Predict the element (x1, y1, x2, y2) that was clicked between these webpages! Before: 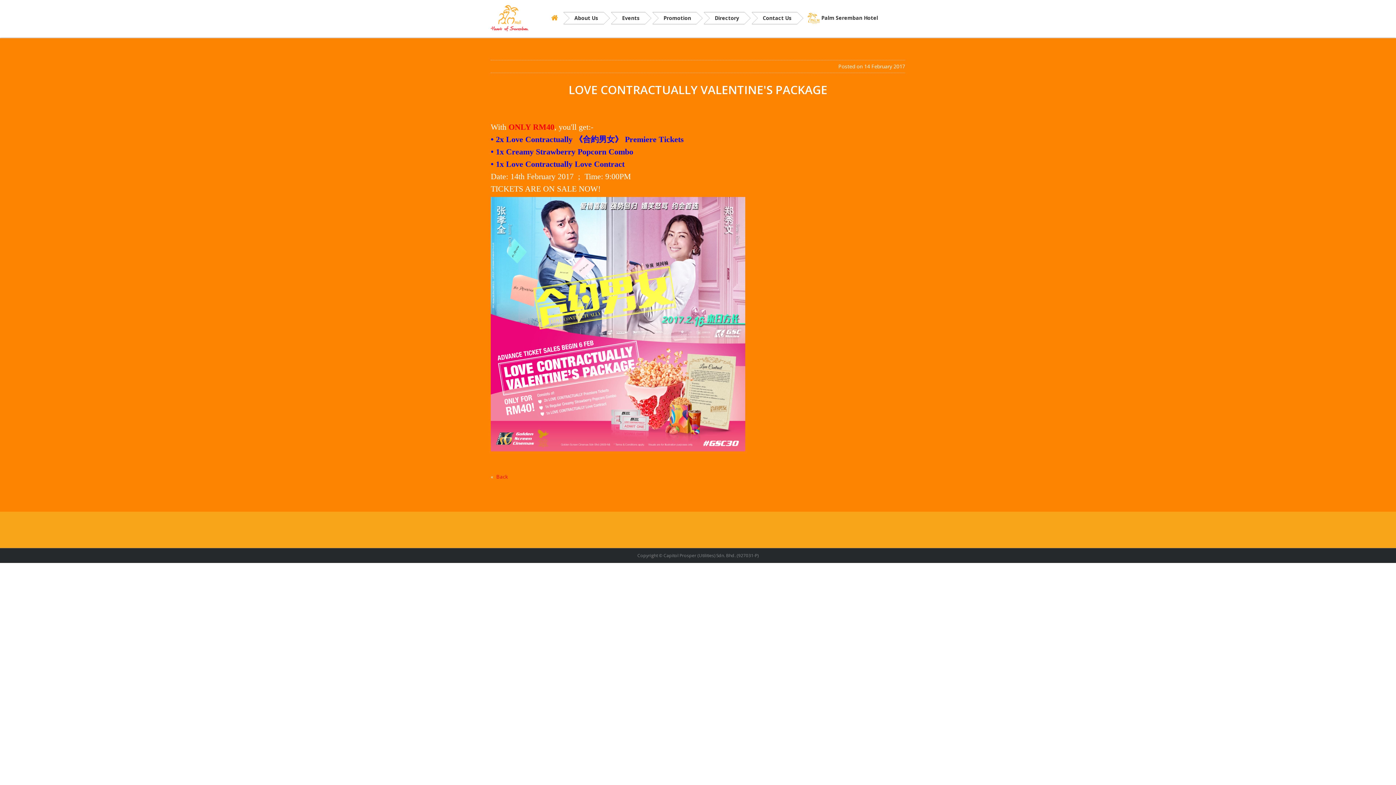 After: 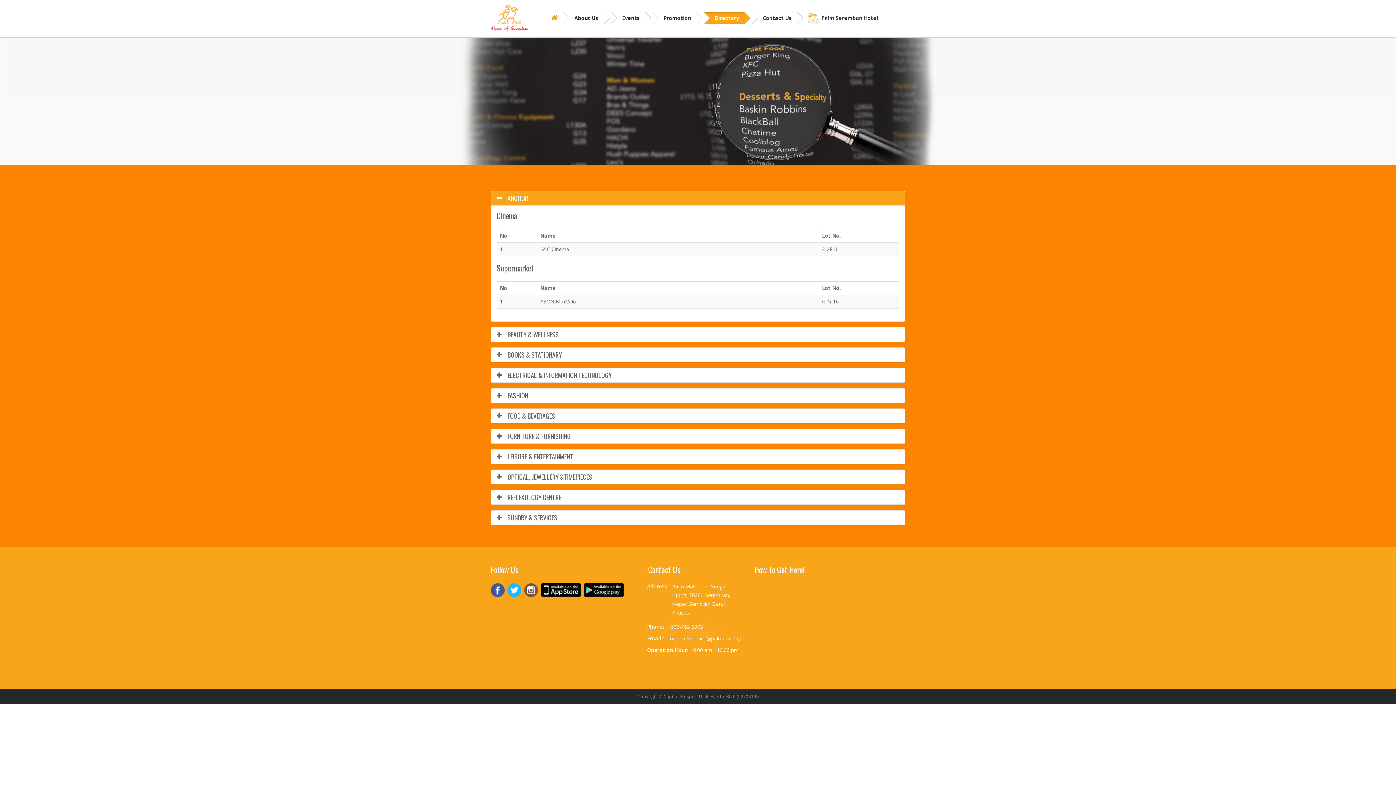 Action: bbox: (704, 12, 752, 24) label: Directory